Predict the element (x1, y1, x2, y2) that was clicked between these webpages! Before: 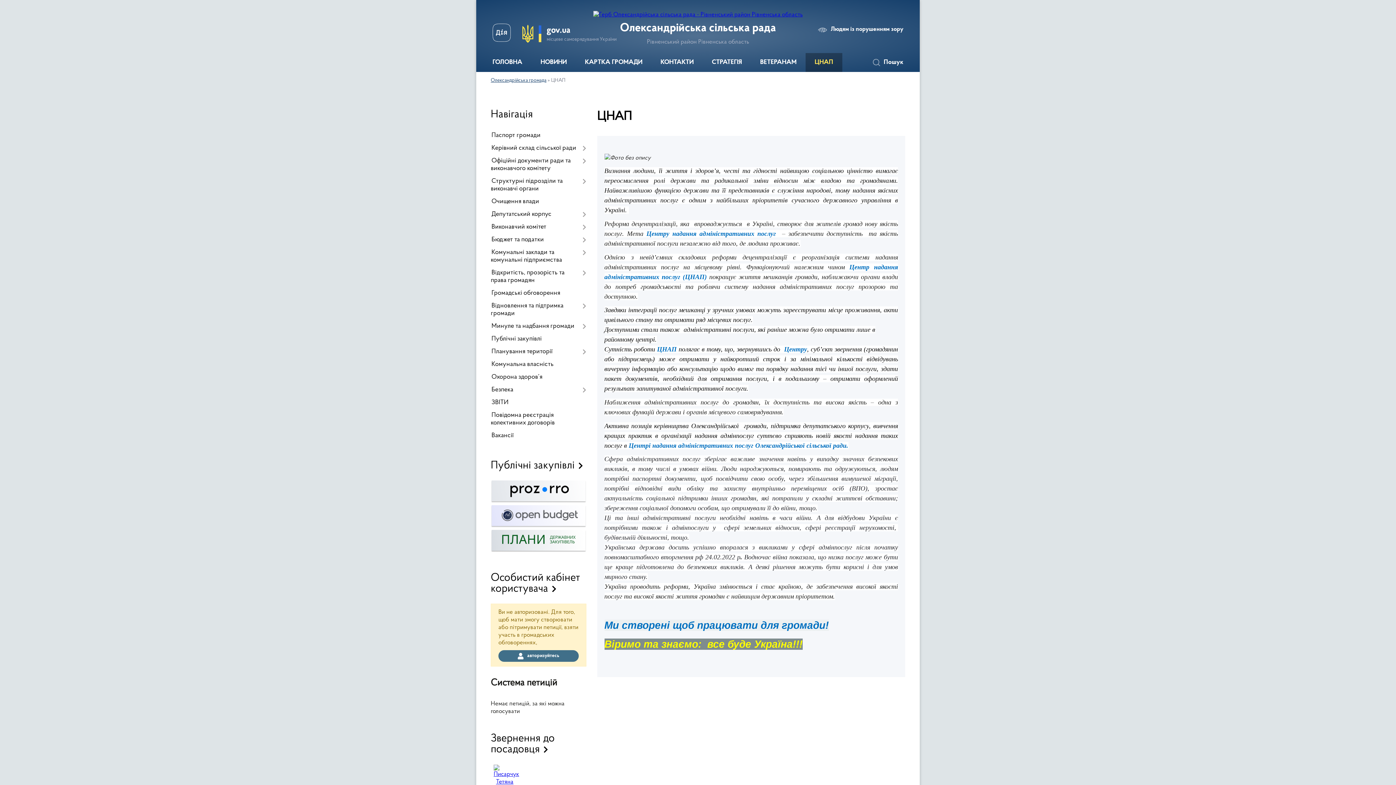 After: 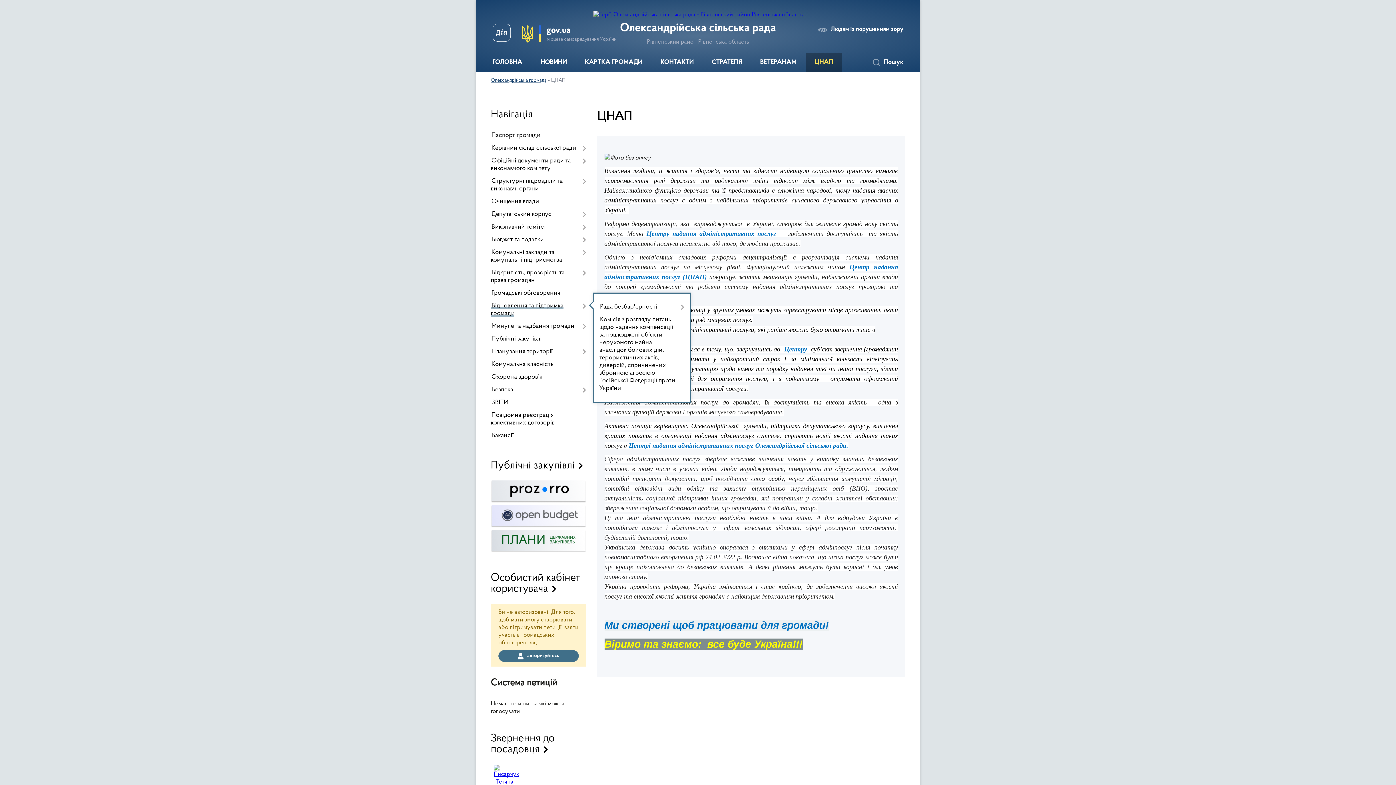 Action: bbox: (490, 300, 586, 320) label: Відновлення та підтримка громади